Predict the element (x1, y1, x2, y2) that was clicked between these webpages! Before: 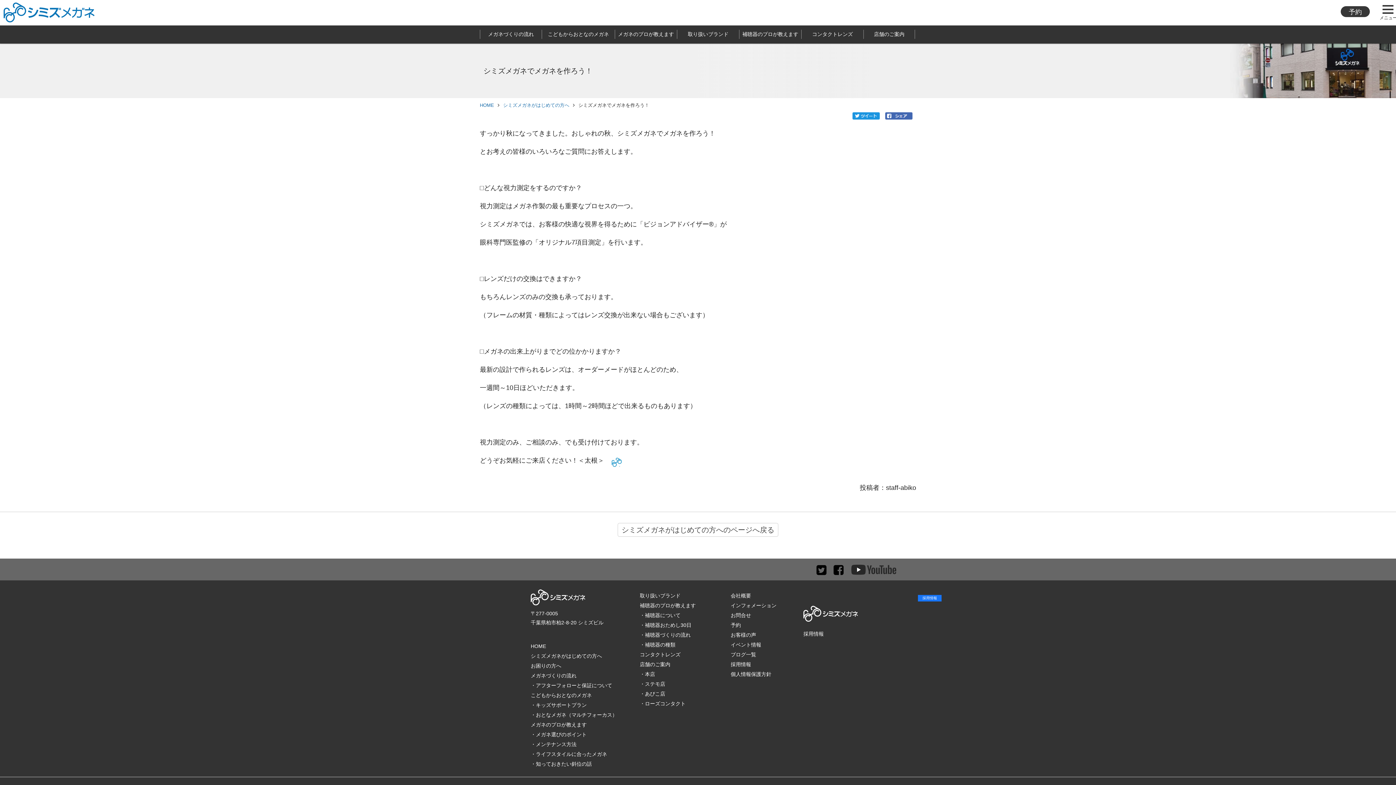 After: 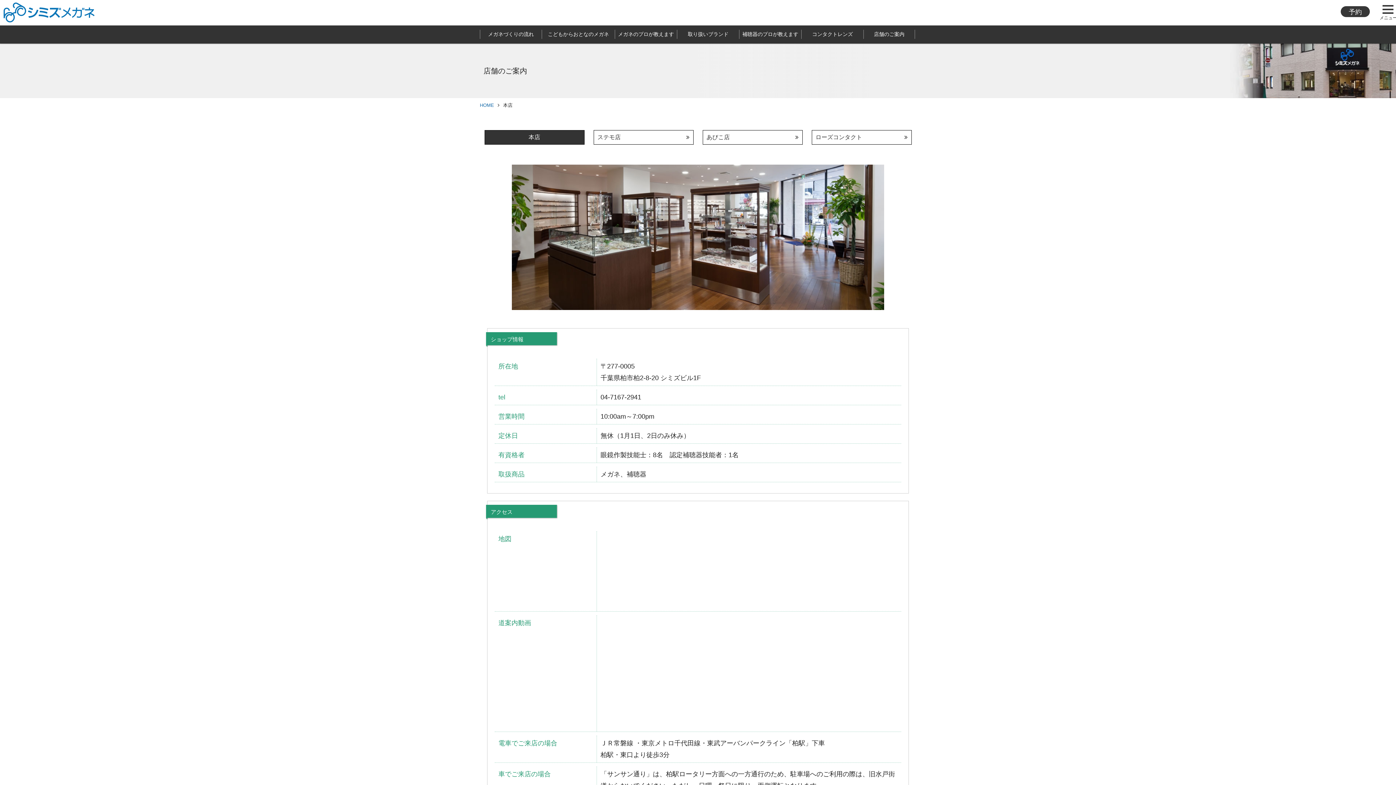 Action: bbox: (640, 671, 655, 677) label: ・本店